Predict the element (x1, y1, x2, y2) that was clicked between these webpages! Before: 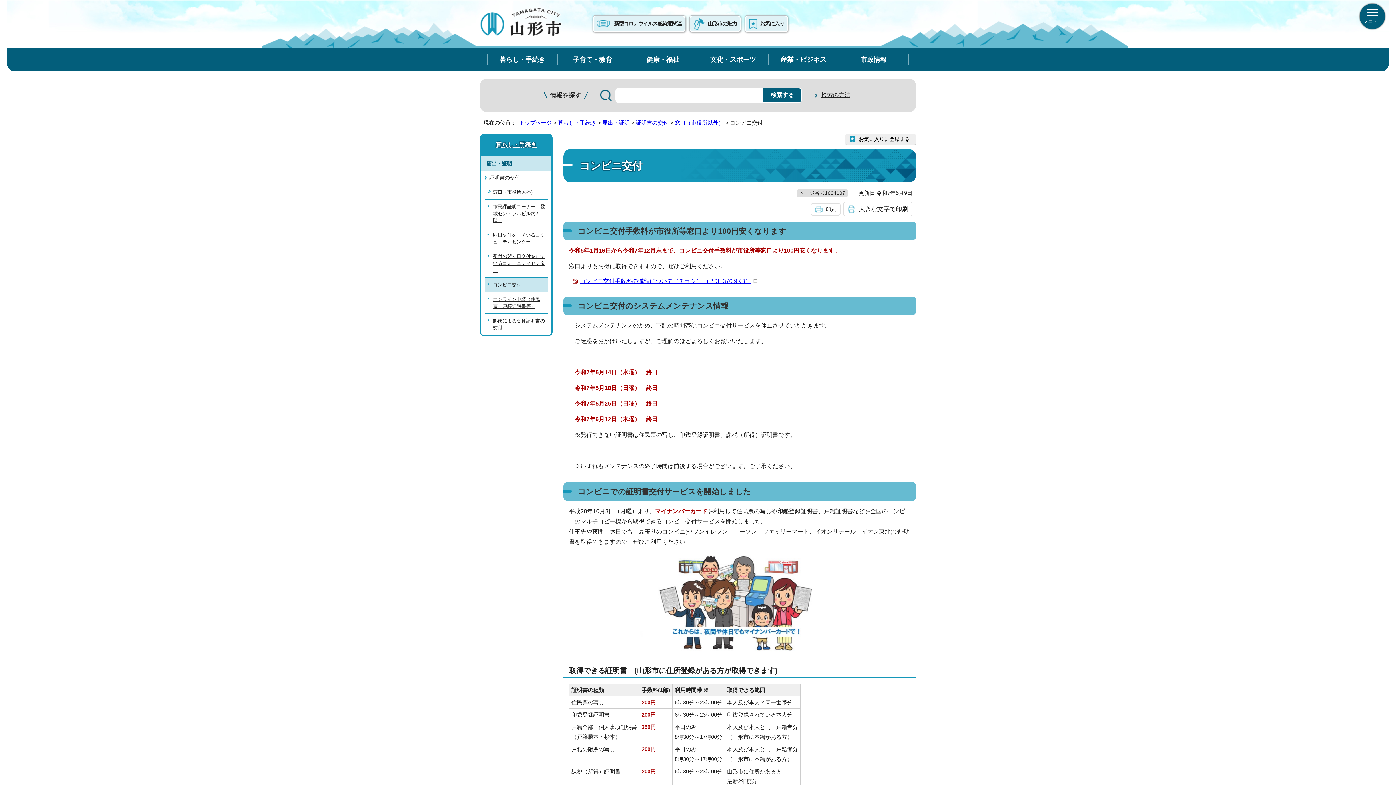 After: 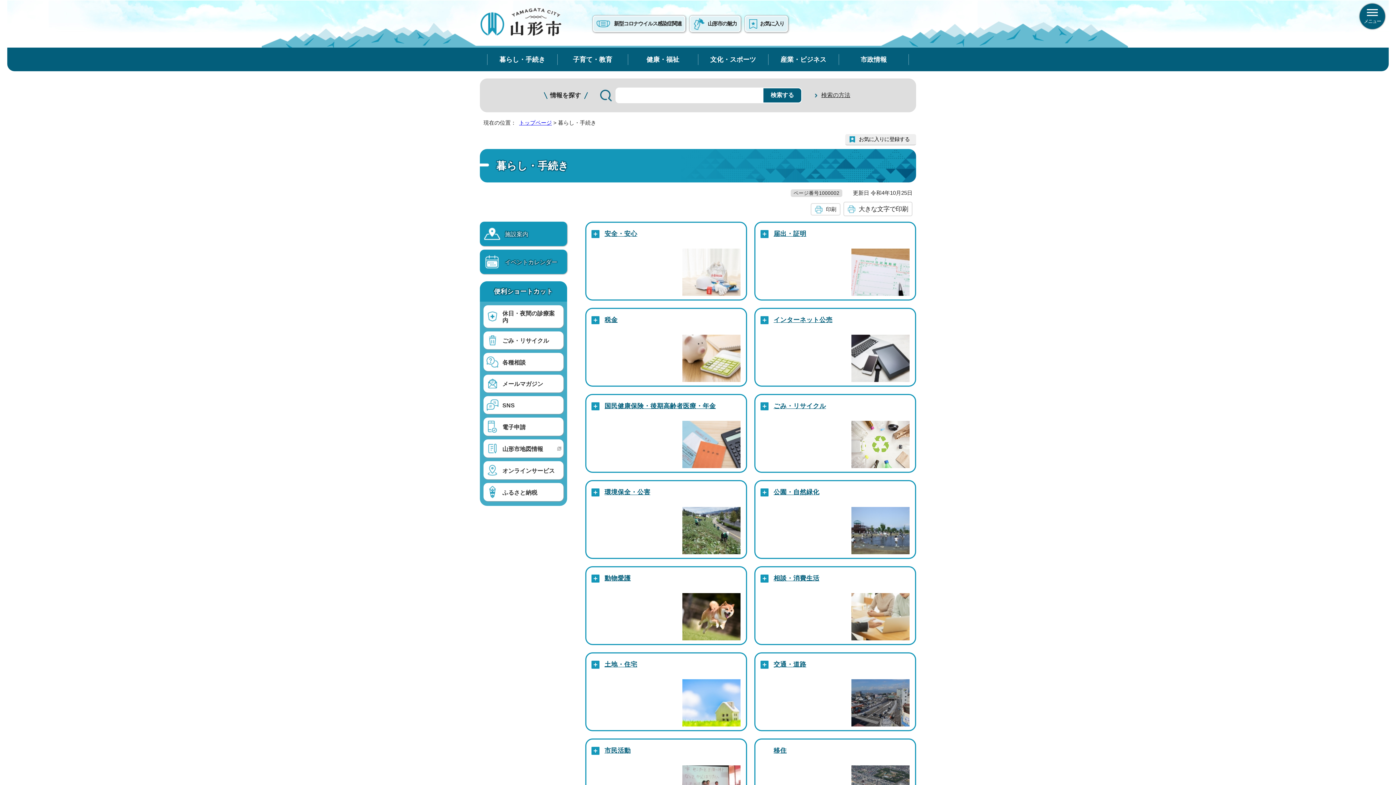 Action: label: 暮らし・手続き bbox: (558, 119, 596, 125)